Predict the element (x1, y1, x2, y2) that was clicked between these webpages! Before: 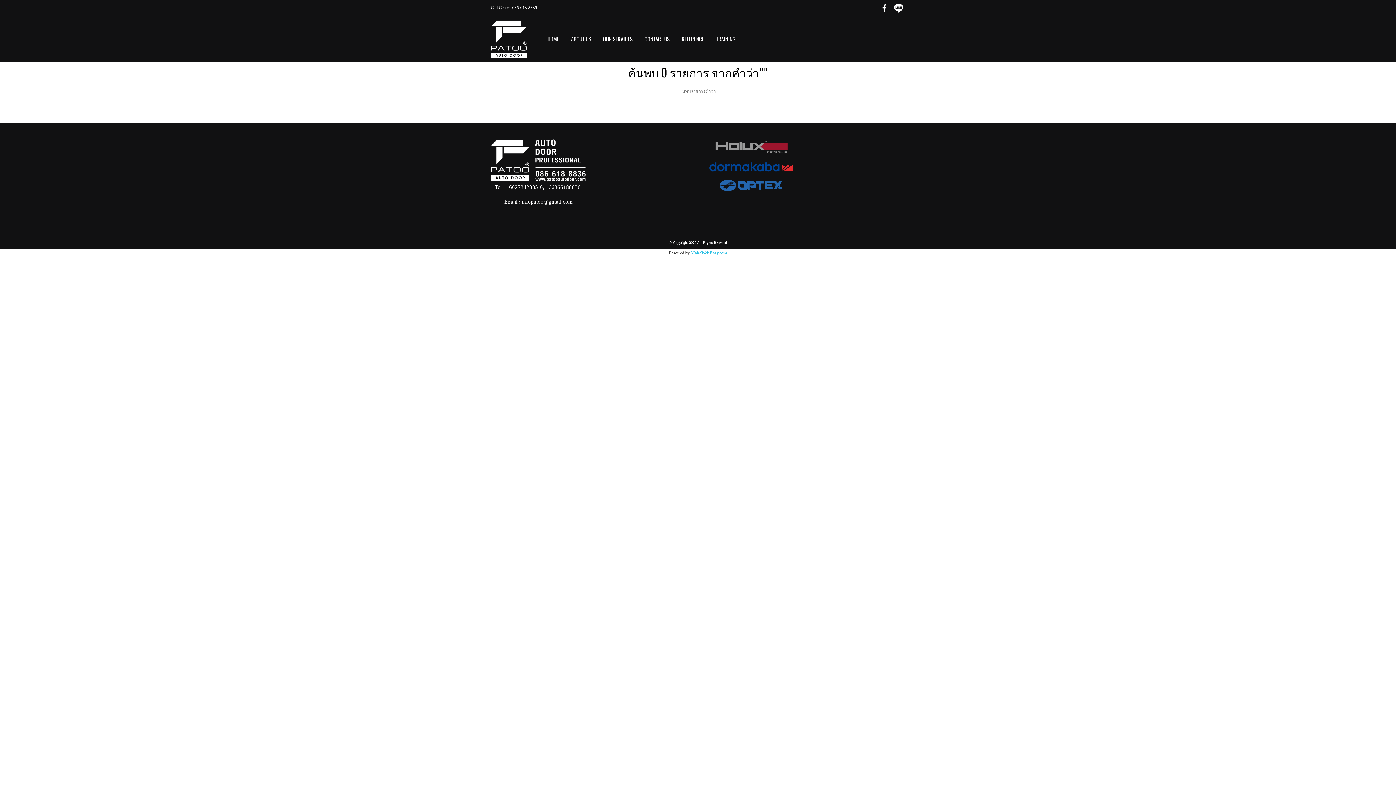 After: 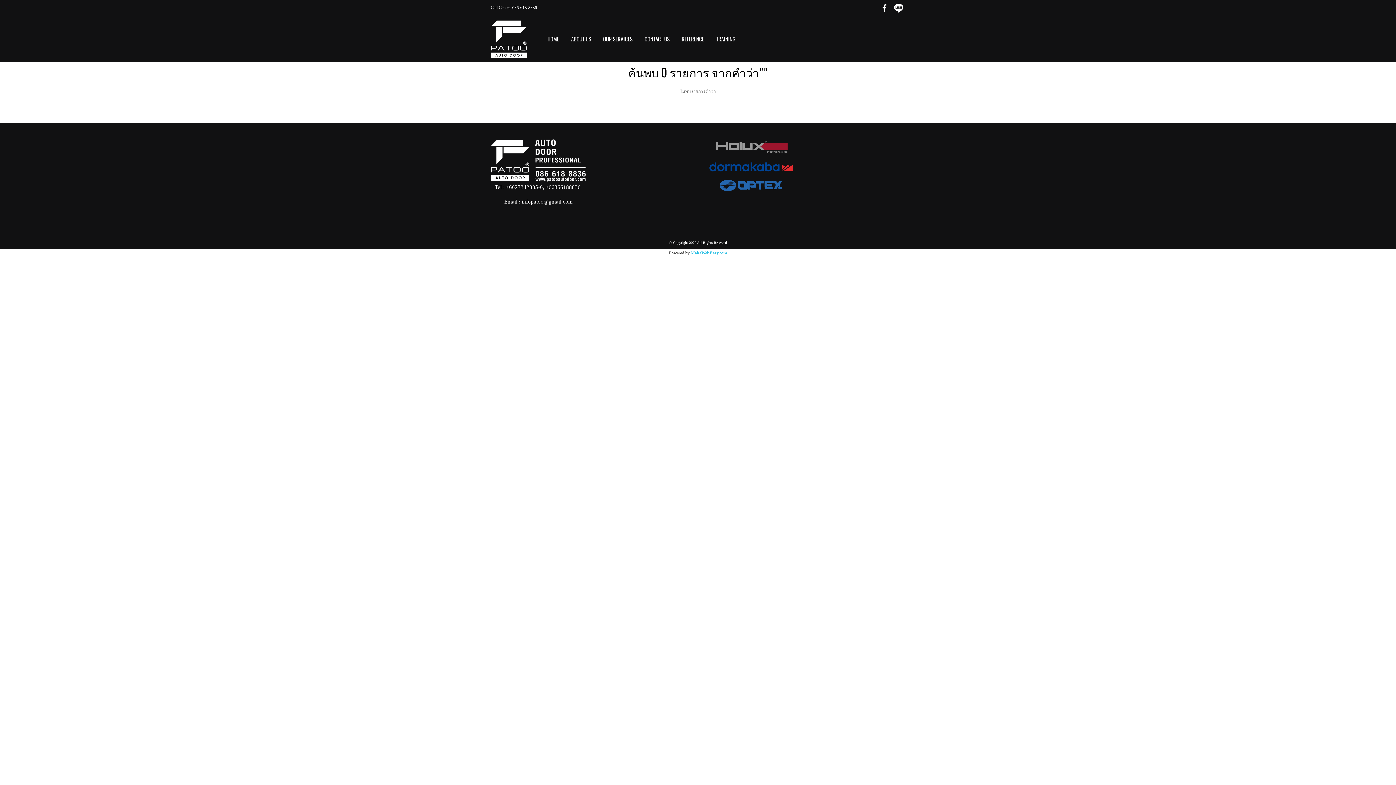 Action: bbox: (690, 250, 727, 255) label: MakeWebEasy.com